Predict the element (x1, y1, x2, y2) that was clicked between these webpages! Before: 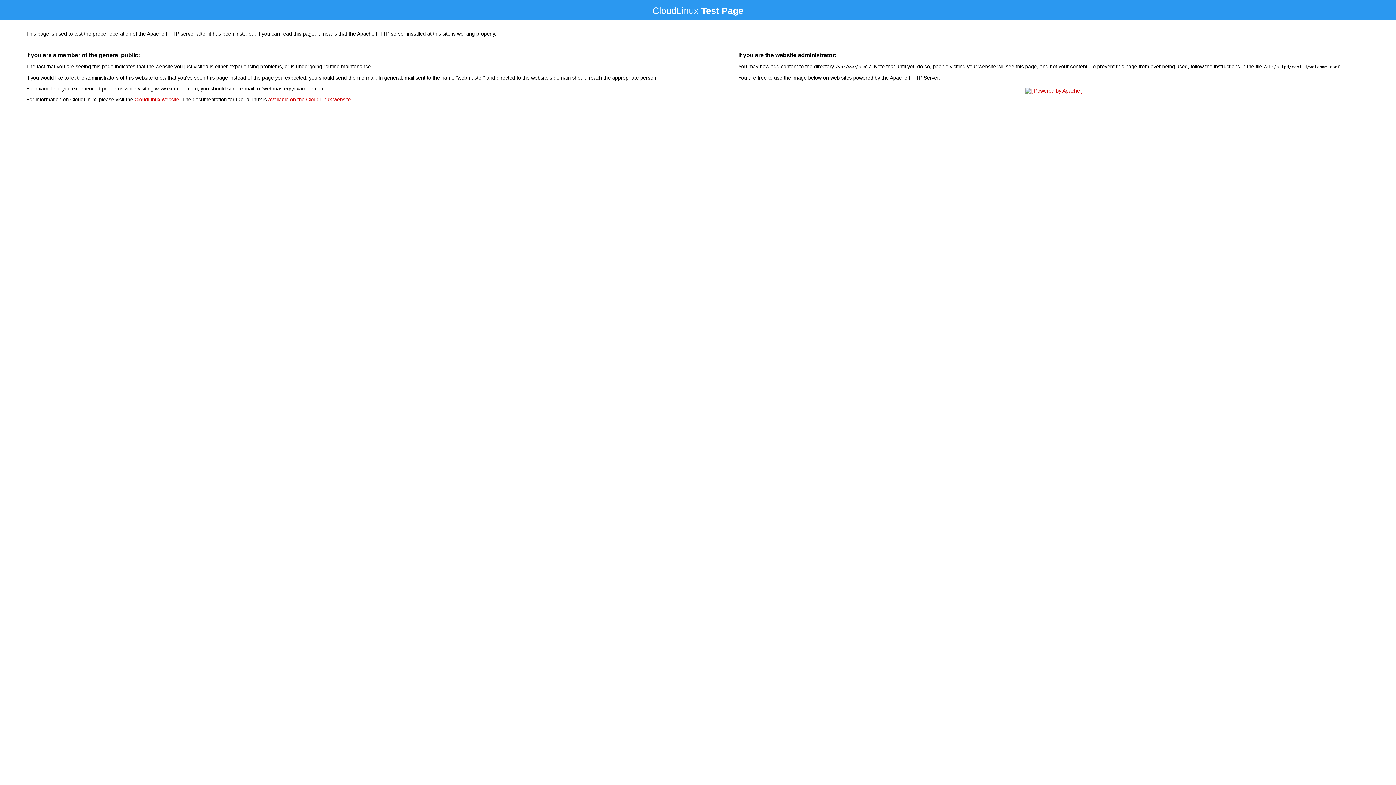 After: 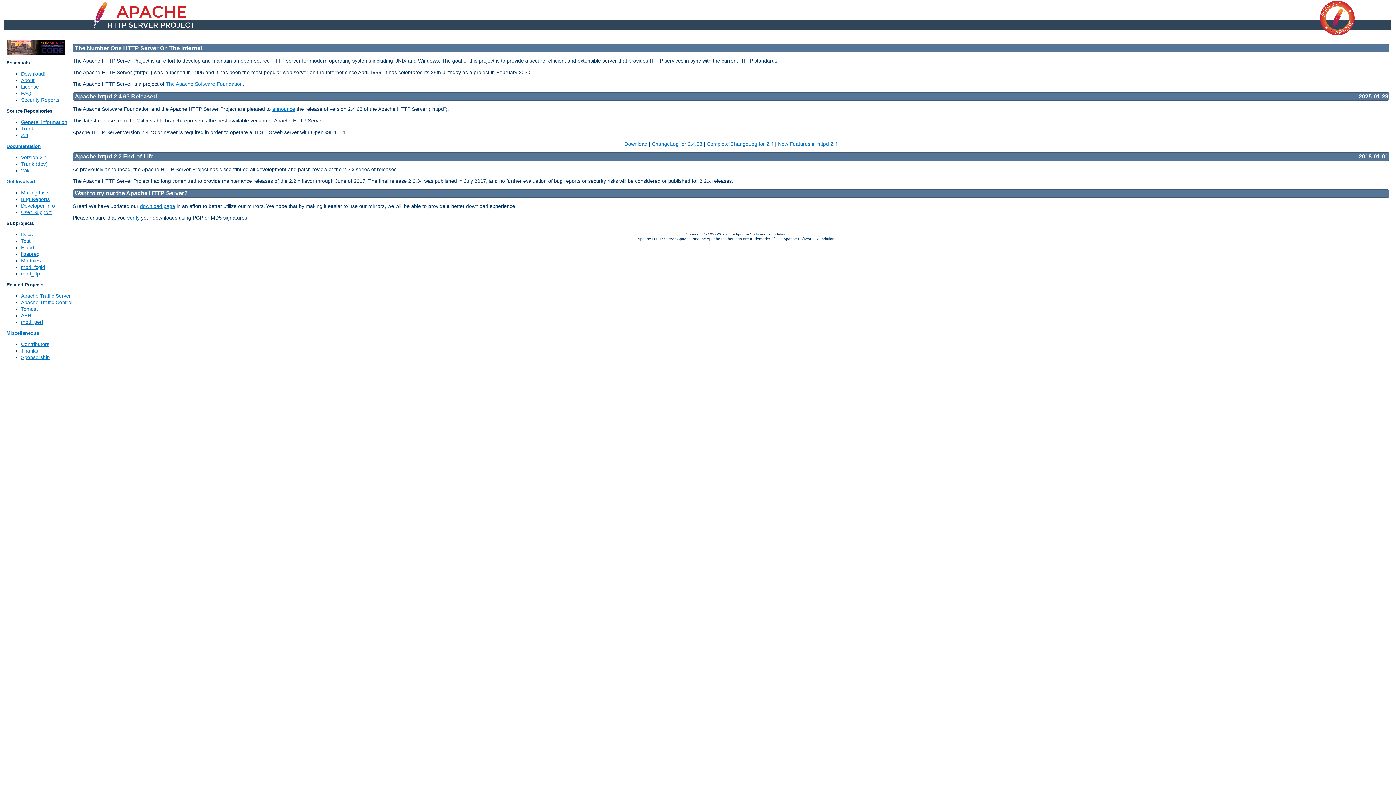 Action: bbox: (1023, 88, 1085, 93)